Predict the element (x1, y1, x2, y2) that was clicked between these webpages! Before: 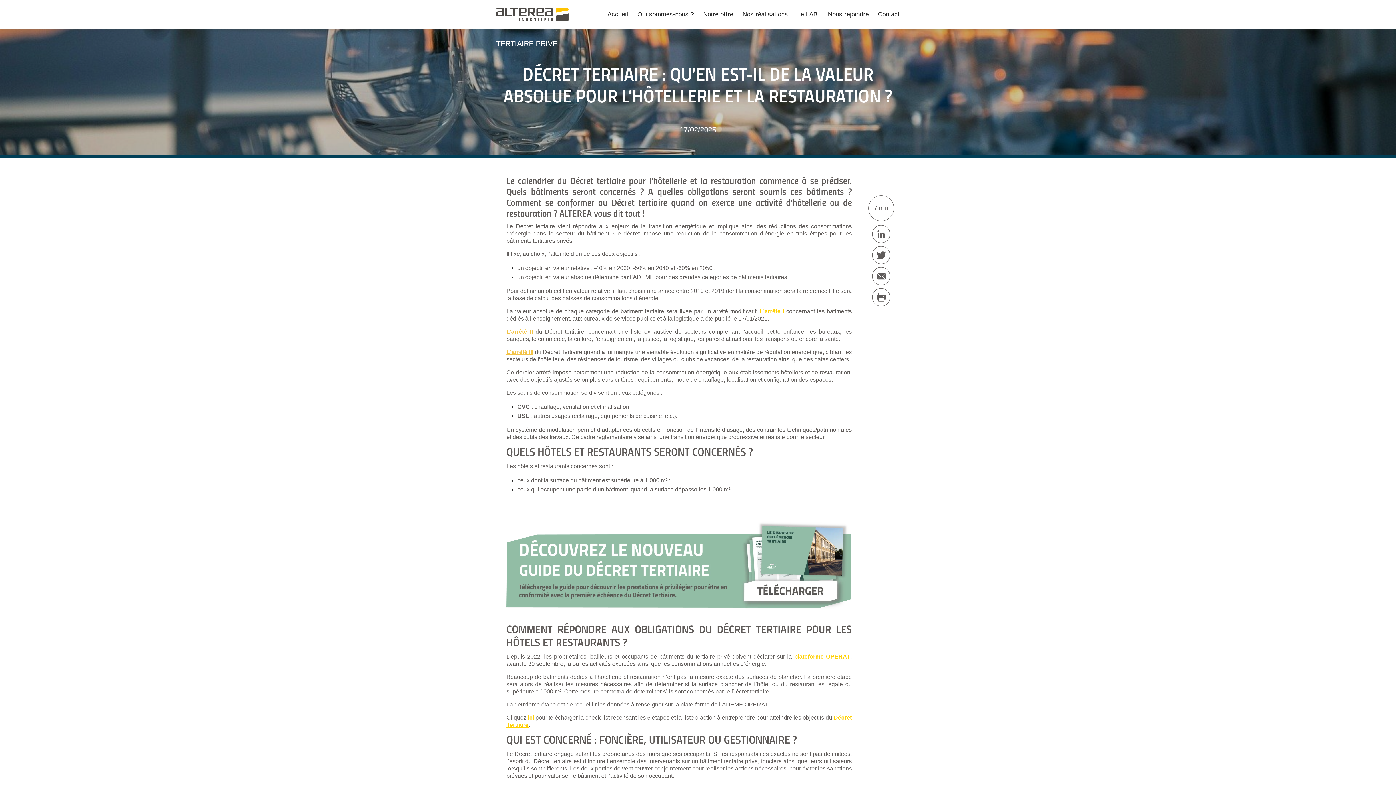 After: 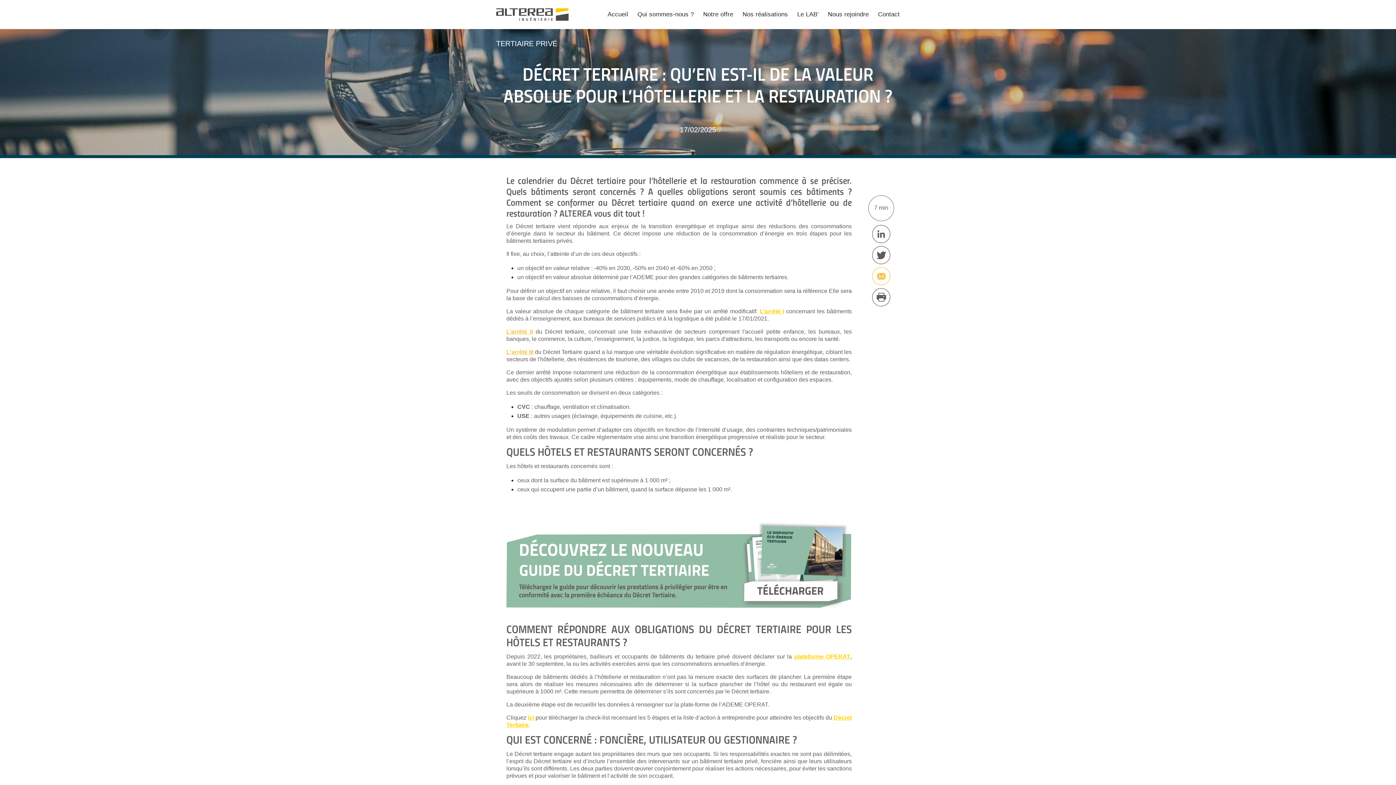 Action: bbox: (872, 267, 890, 285)